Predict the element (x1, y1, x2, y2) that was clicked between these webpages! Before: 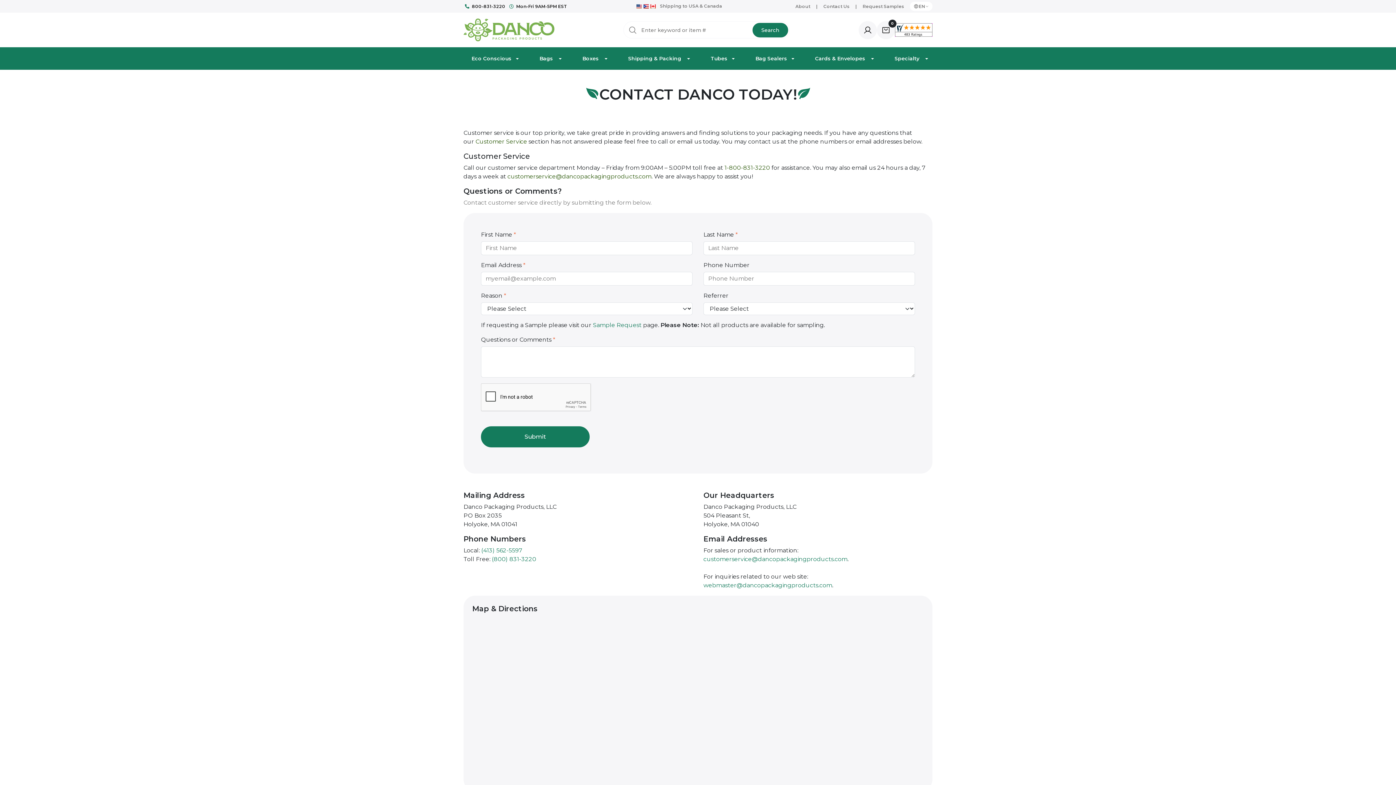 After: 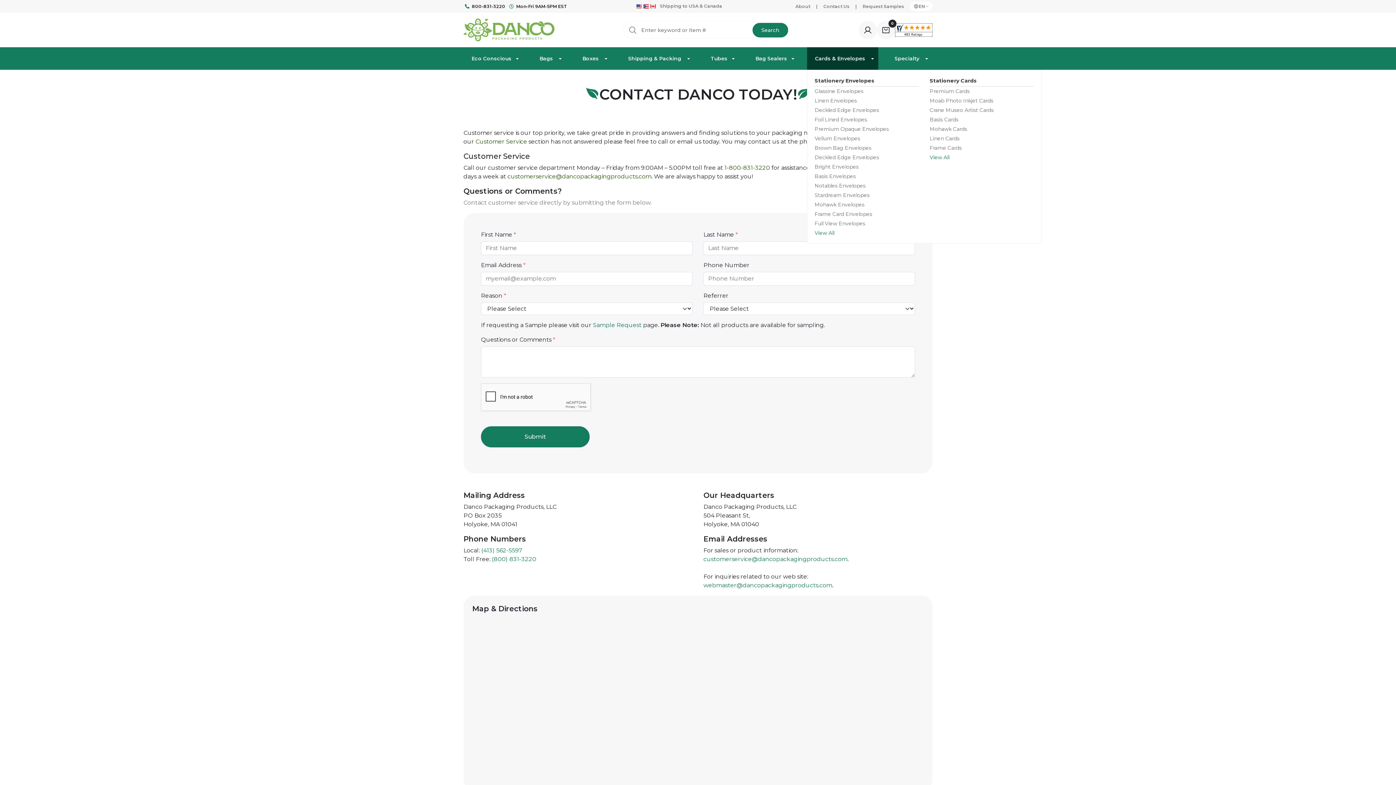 Action: bbox: (807, 47, 878, 69) label: Cards & Envelopes 